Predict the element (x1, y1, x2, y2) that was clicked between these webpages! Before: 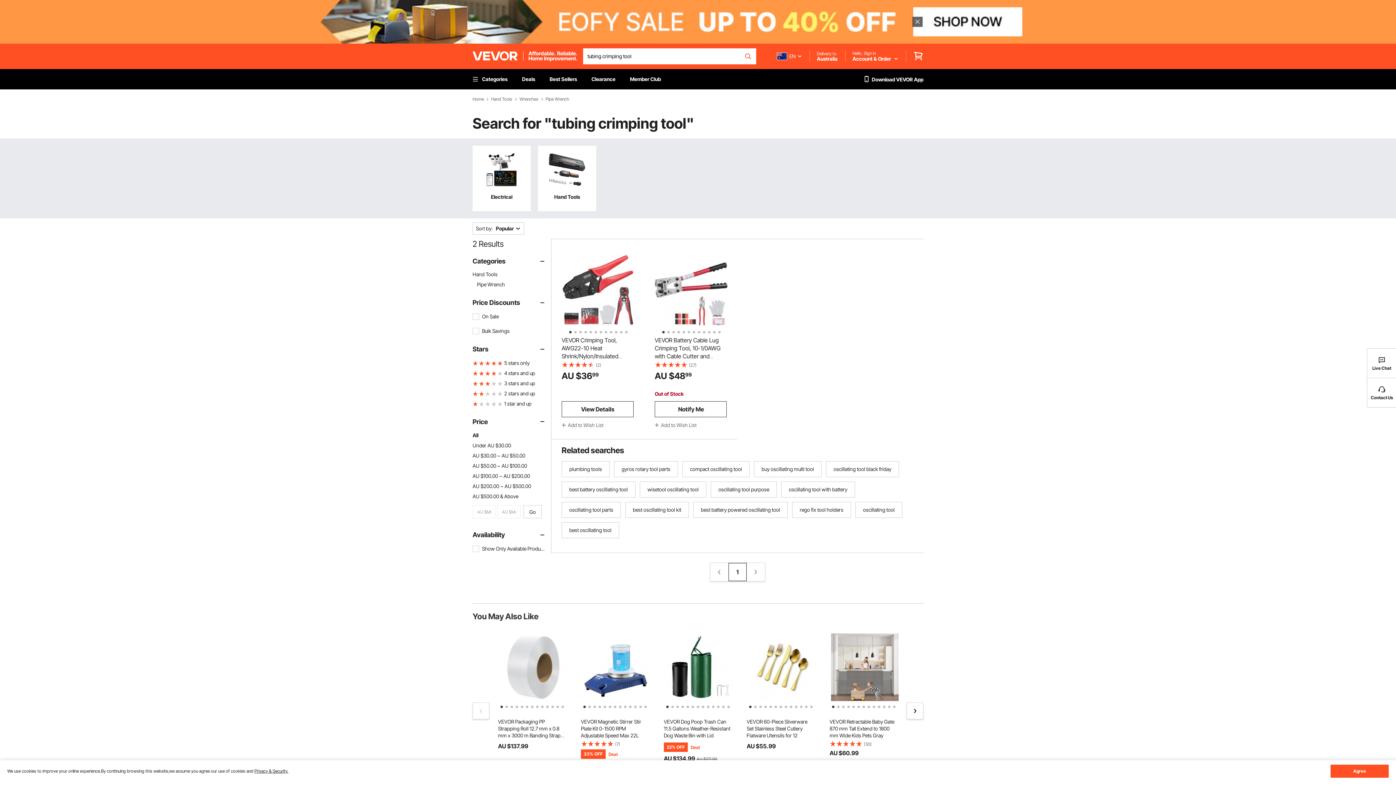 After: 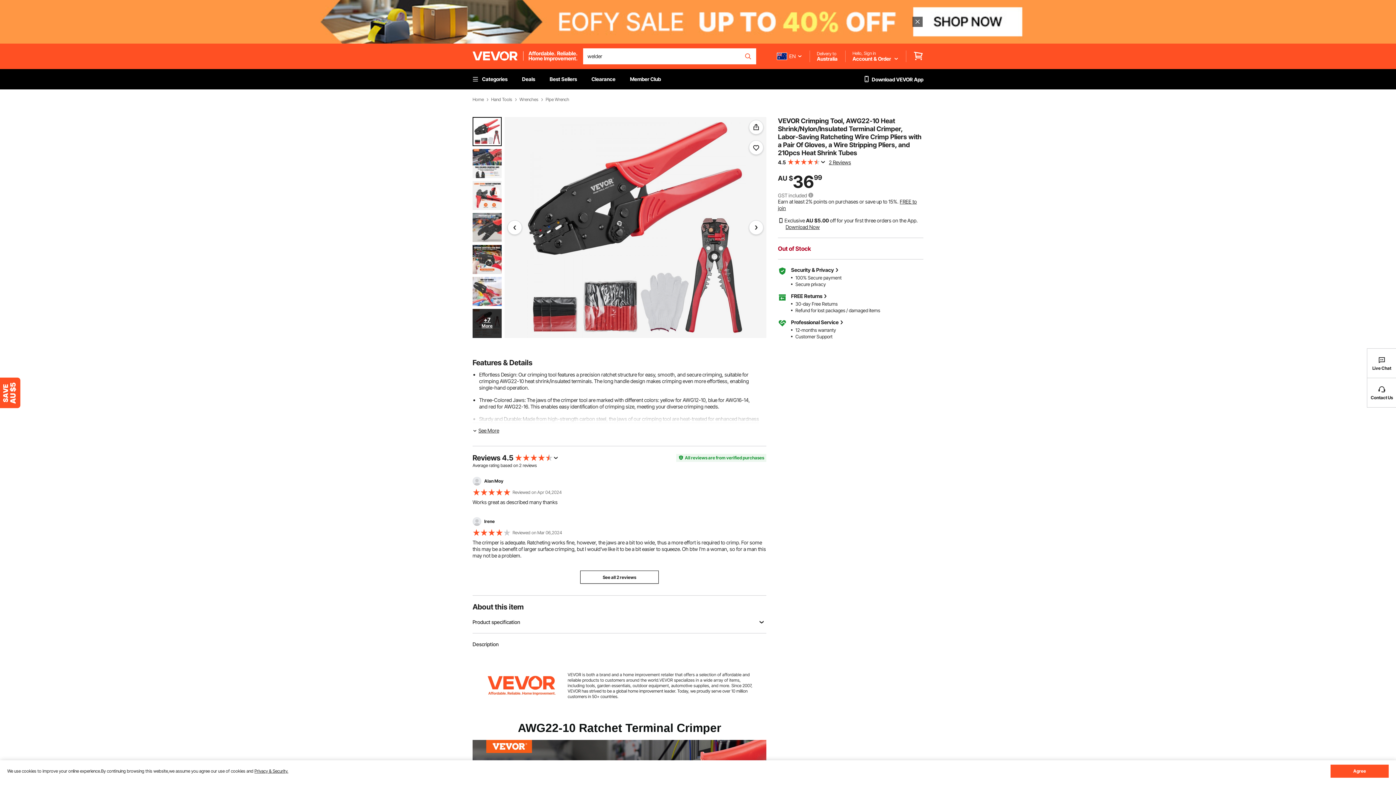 Action: bbox: (561, 401, 633, 417) label: View Details